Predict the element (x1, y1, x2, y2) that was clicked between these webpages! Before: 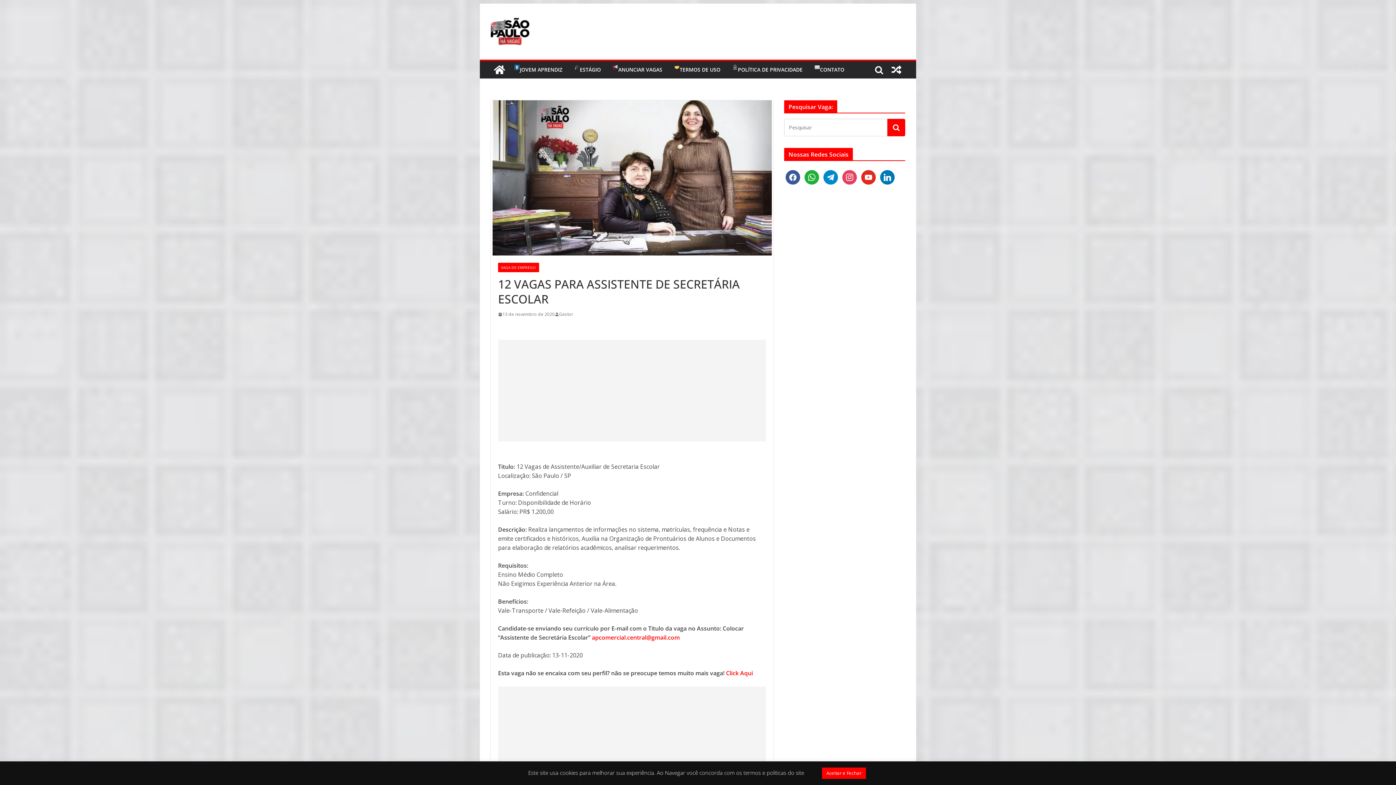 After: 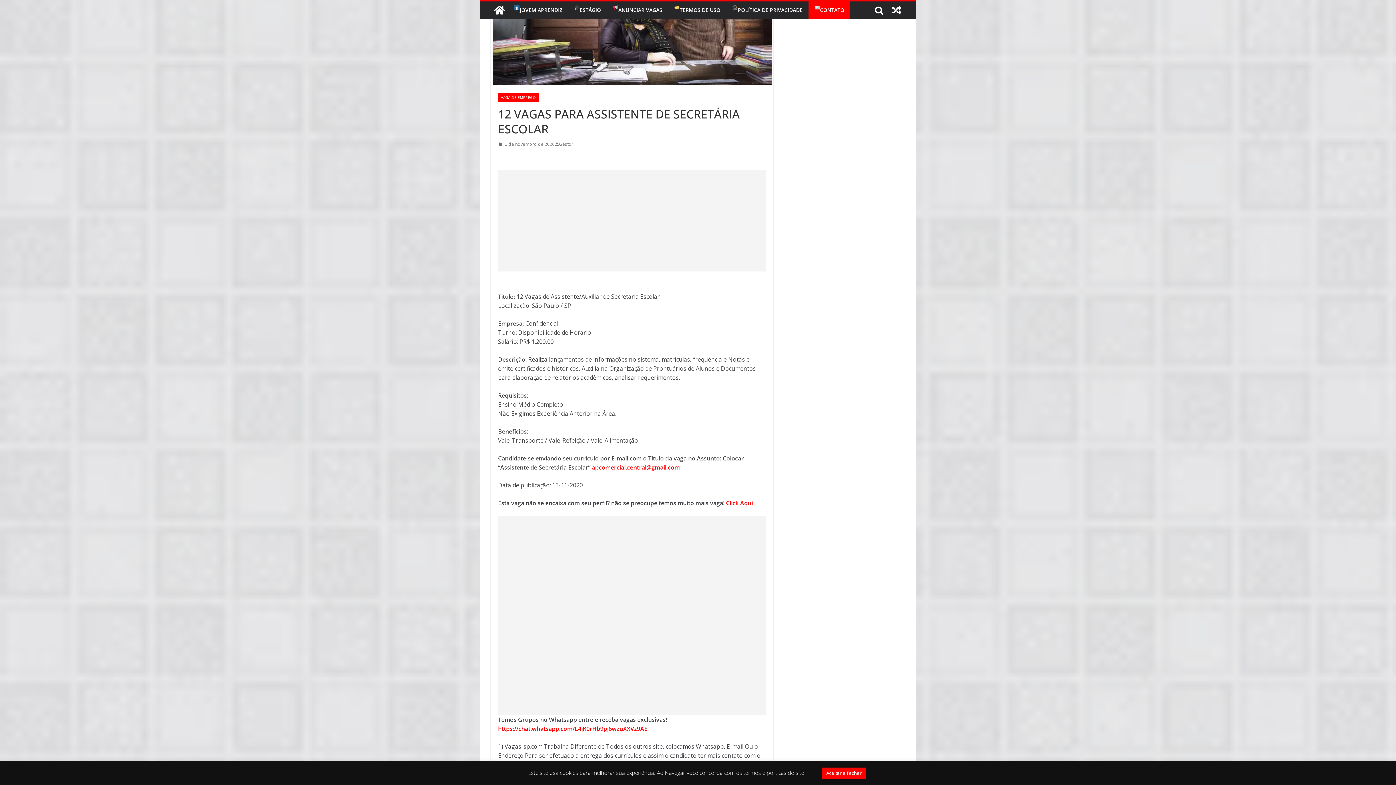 Action: bbox: (842, 172, 857, 180) label: instagram